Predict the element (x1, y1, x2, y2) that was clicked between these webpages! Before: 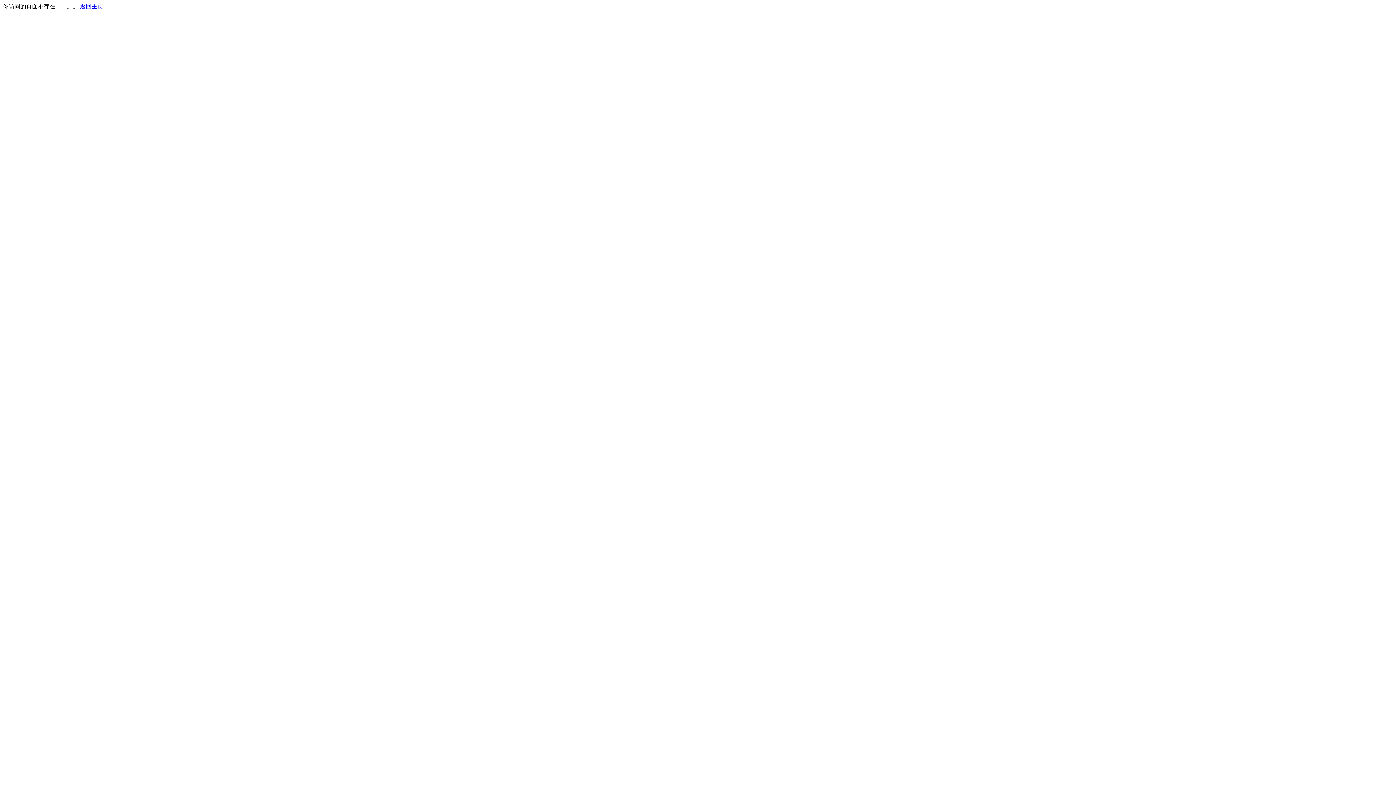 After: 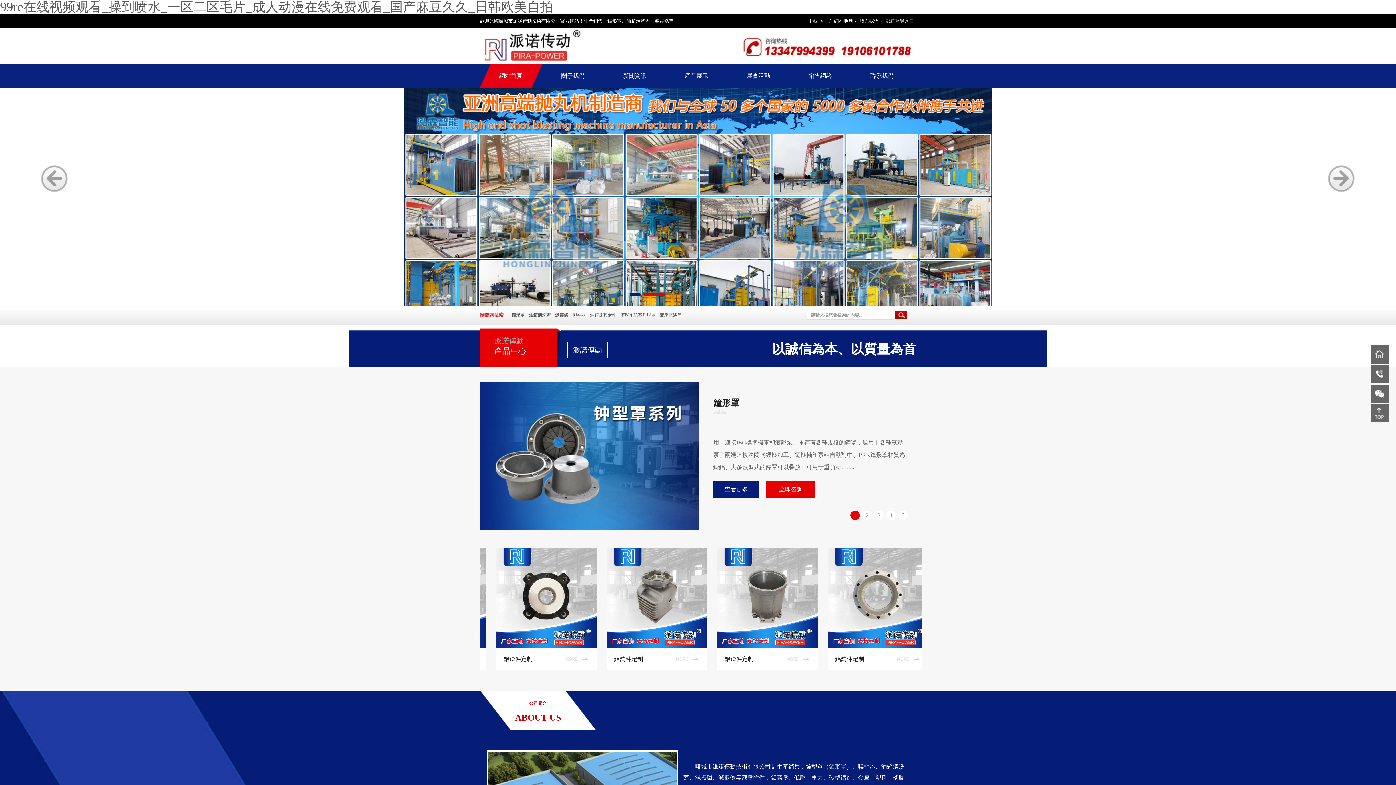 Action: label: 返回主页 bbox: (80, 3, 103, 9)